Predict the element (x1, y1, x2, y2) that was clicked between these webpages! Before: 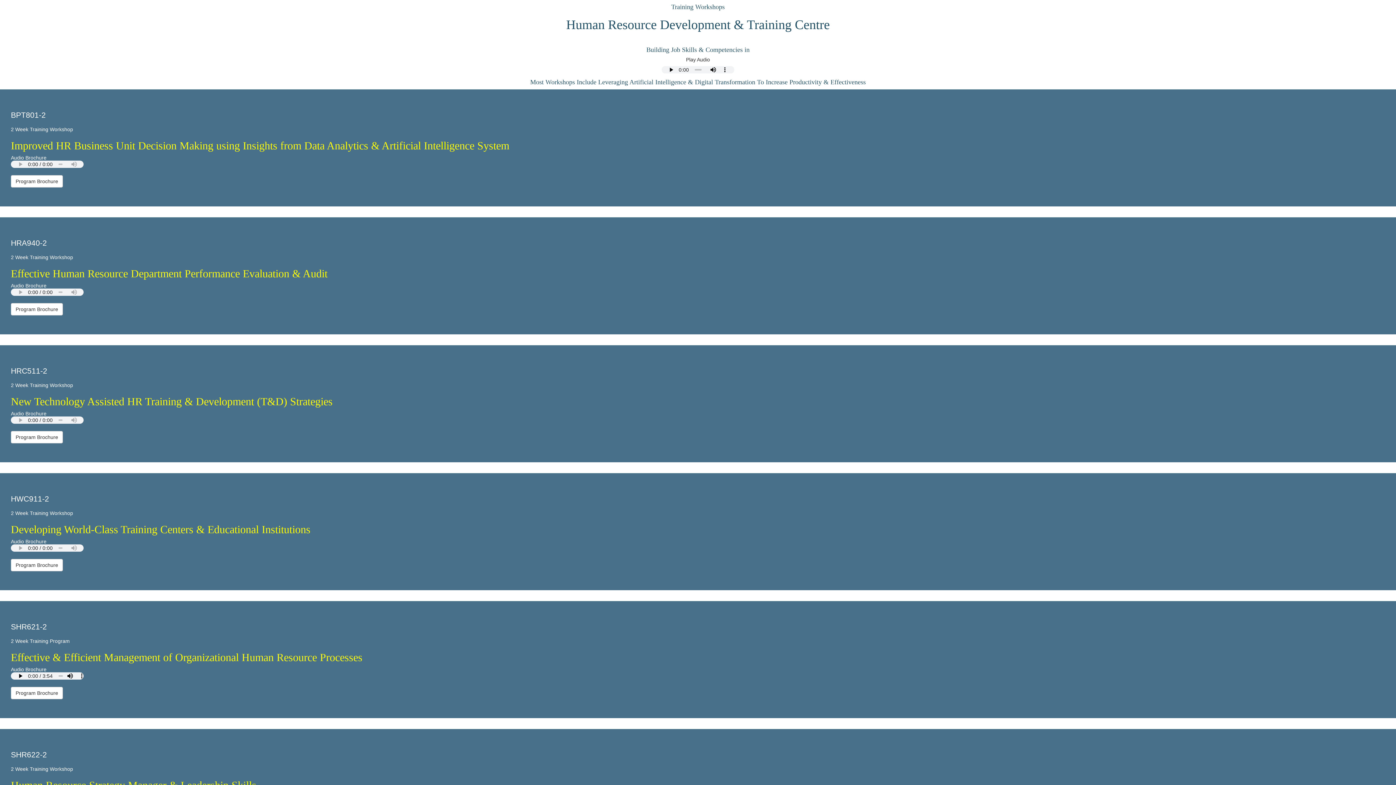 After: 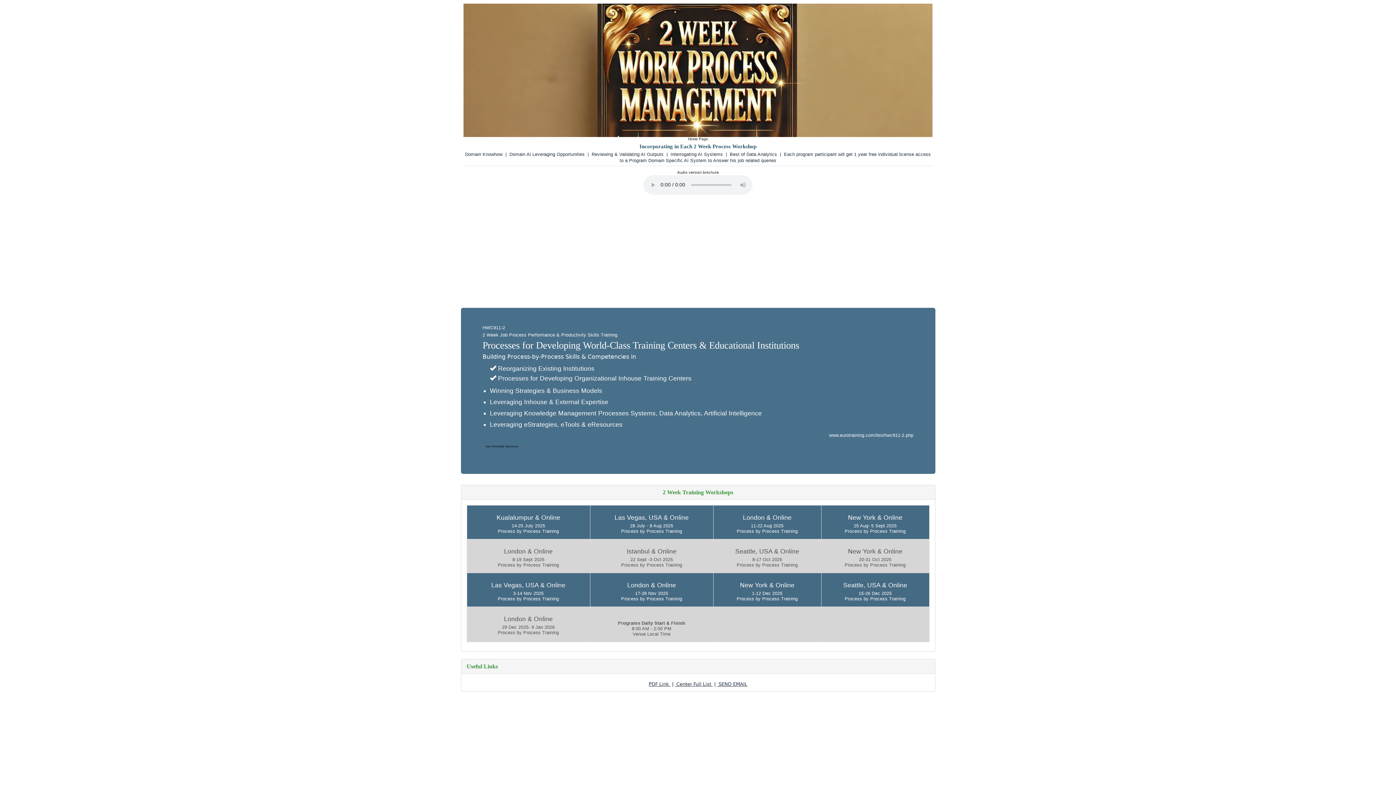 Action: bbox: (10, 560, 62, 569) label: Program Brochure